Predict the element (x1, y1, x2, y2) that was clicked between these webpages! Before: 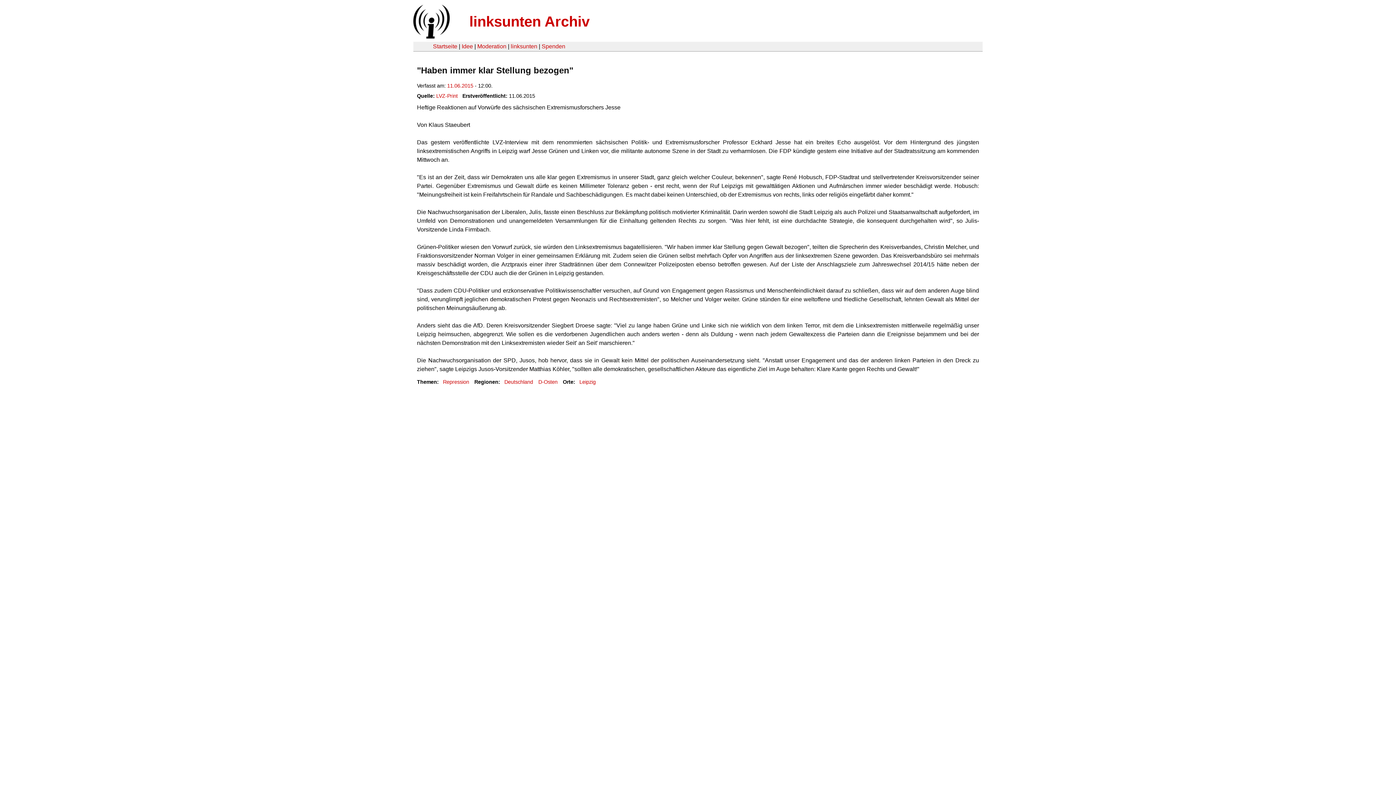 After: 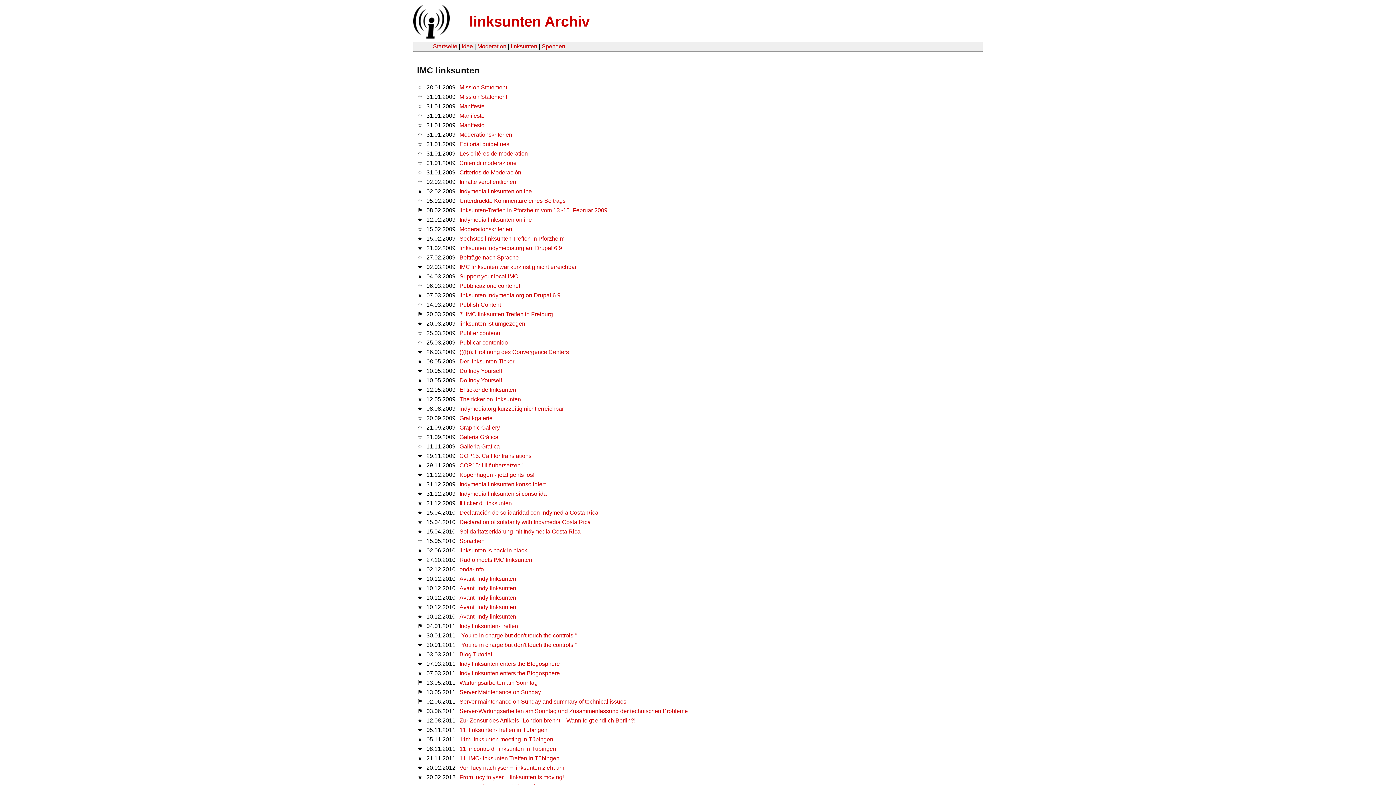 Action: bbox: (510, 43, 537, 49) label: linksunten